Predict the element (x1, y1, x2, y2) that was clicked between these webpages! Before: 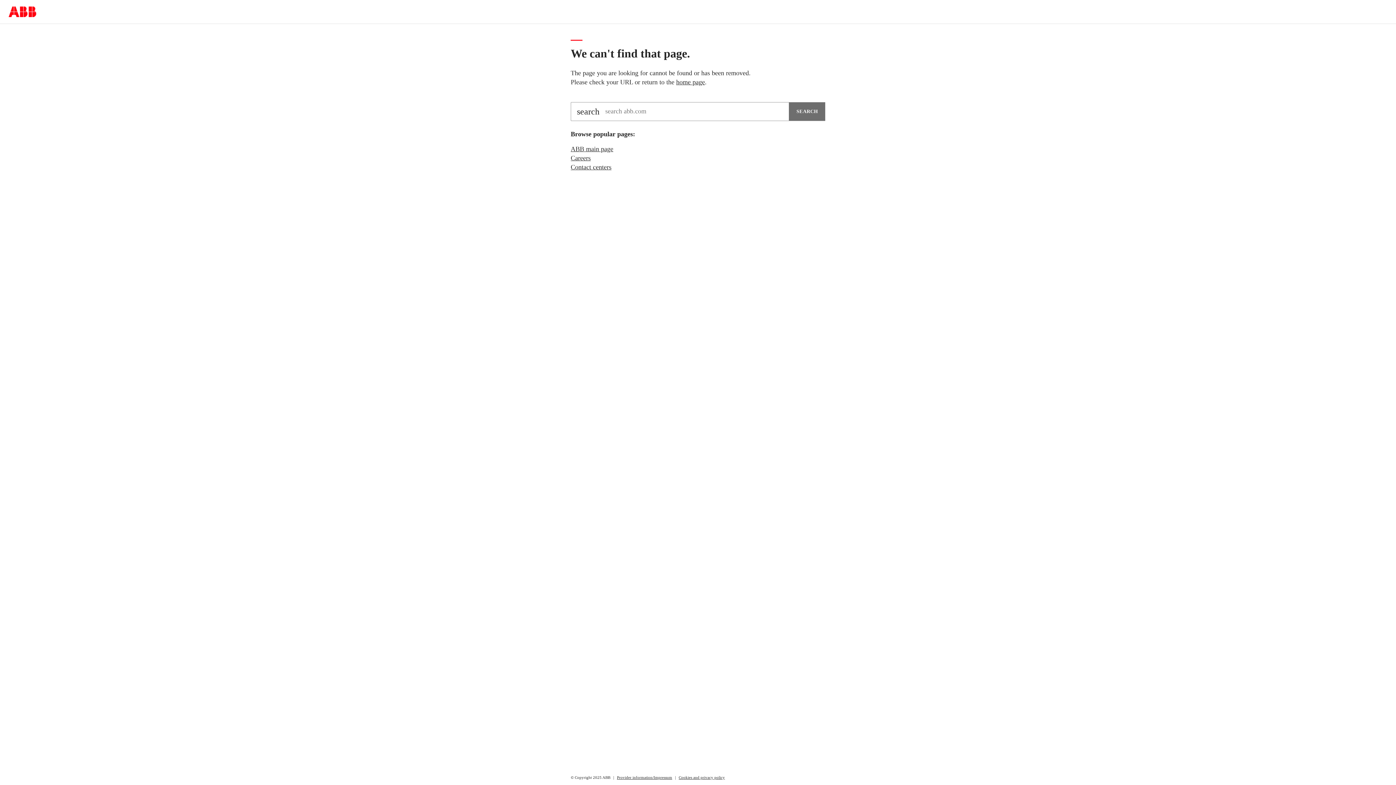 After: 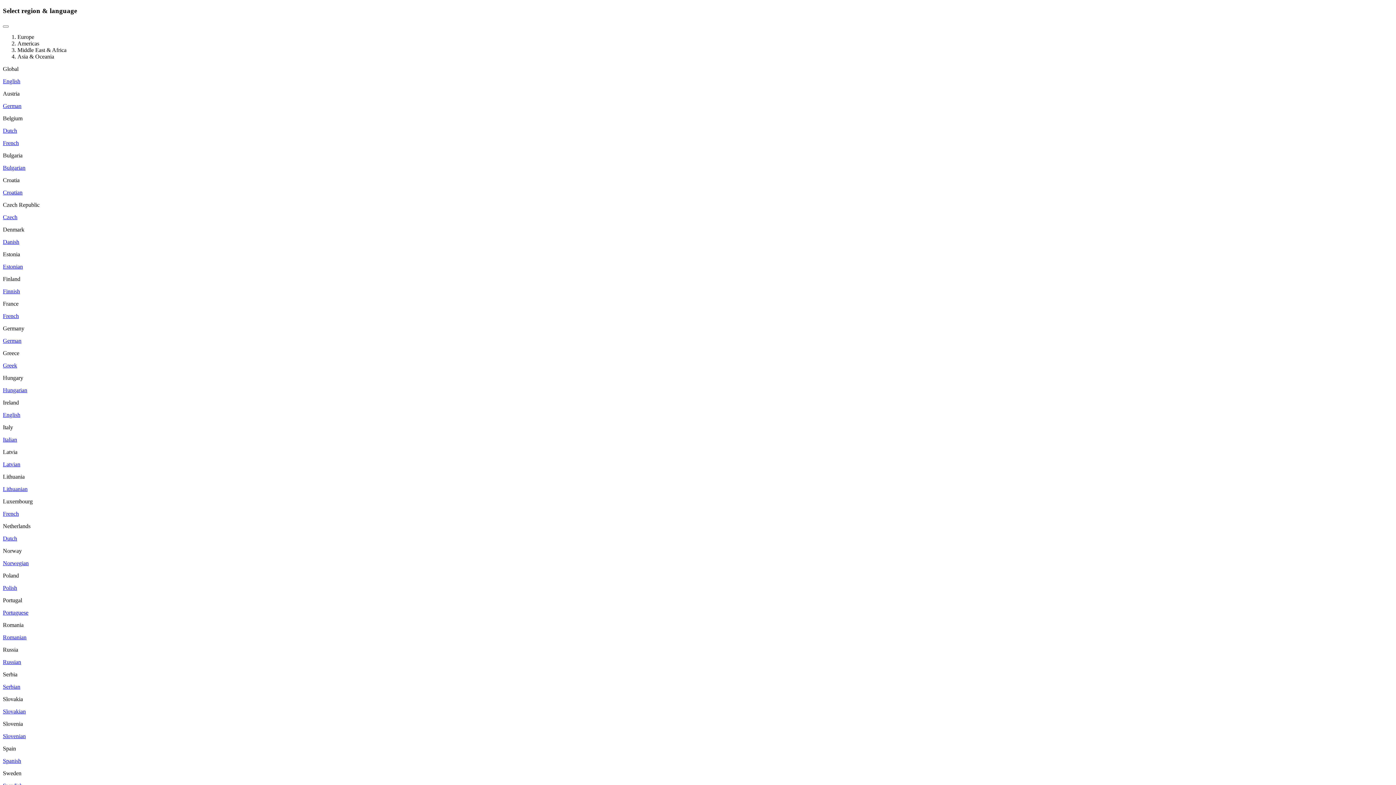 Action: label: ABB main page bbox: (570, 145, 613, 152)